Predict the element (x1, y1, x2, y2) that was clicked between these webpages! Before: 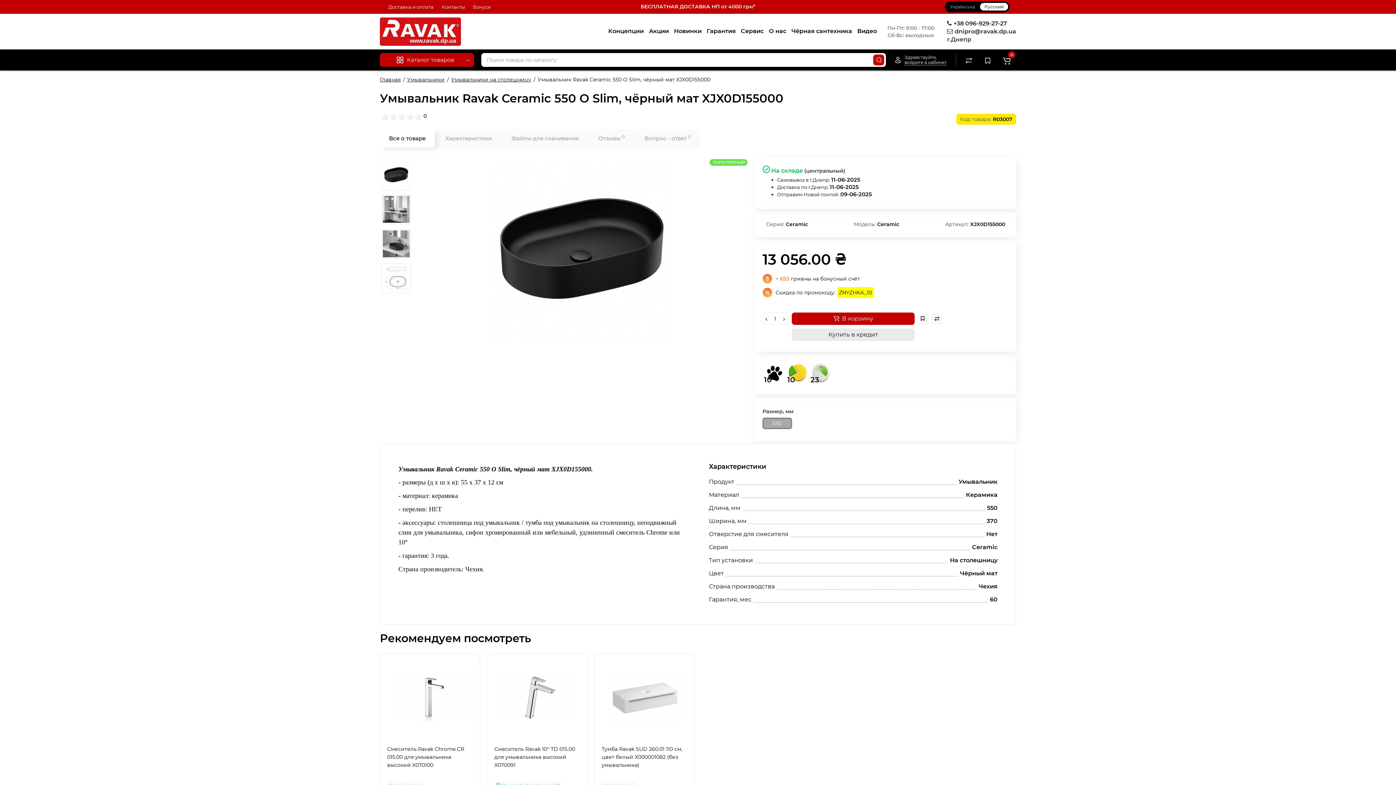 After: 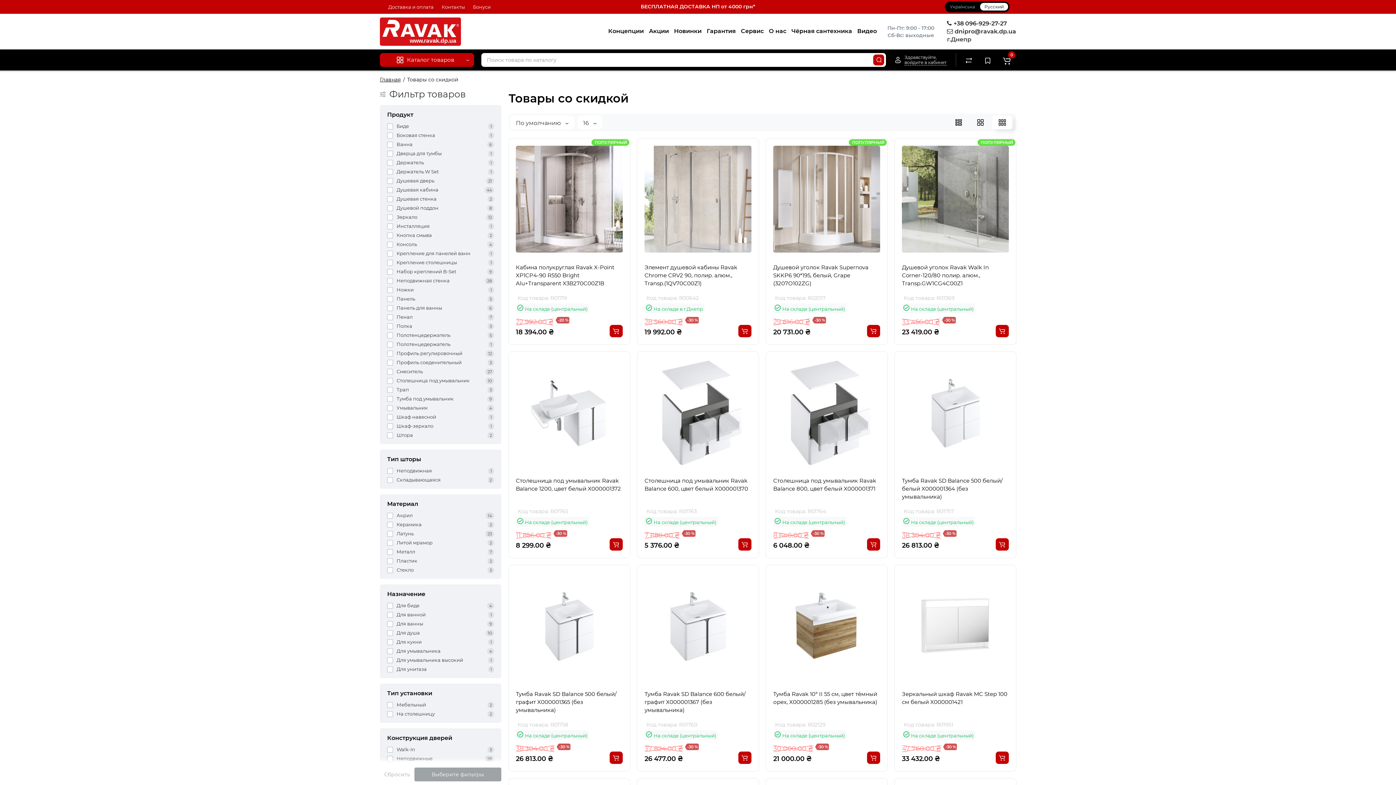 Action: label: Акции bbox: (646, 26, 671, 36)